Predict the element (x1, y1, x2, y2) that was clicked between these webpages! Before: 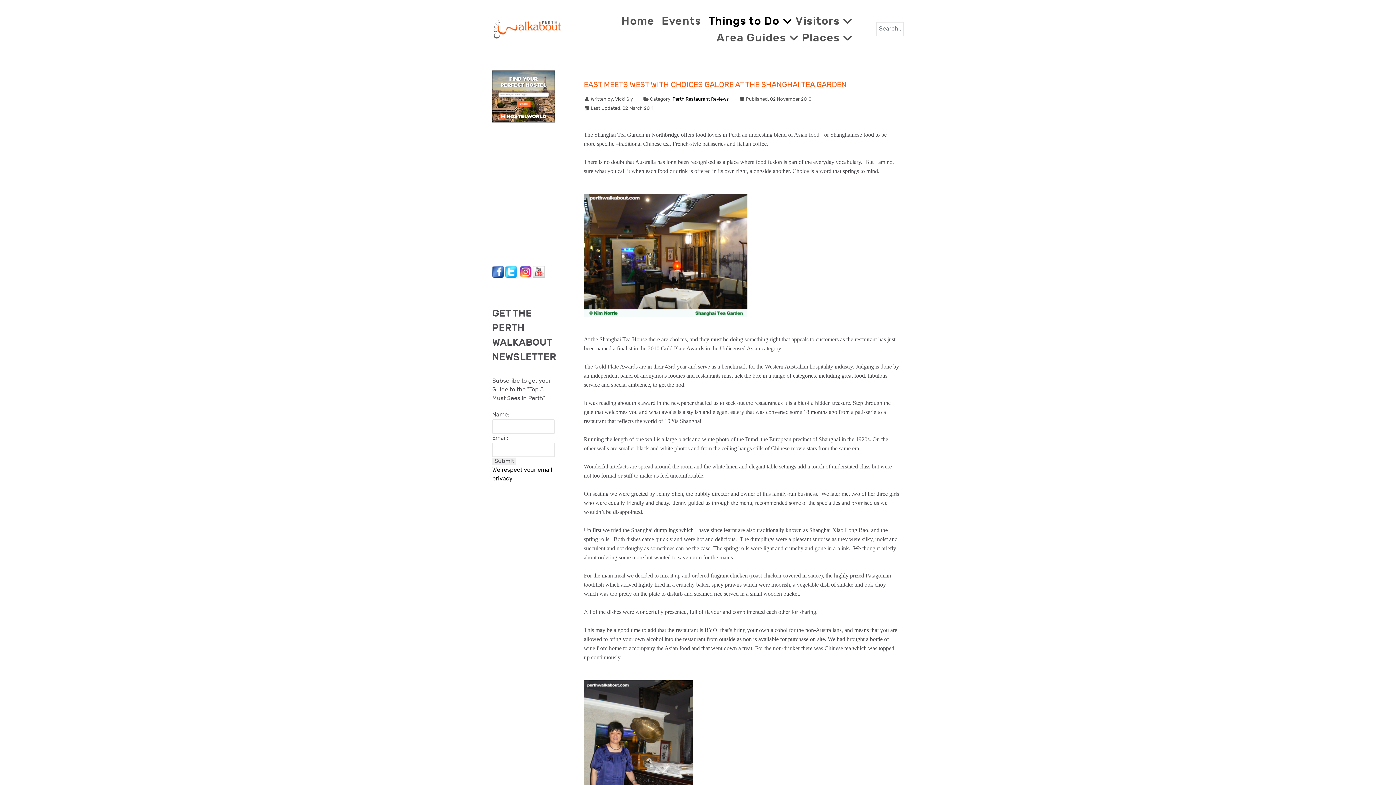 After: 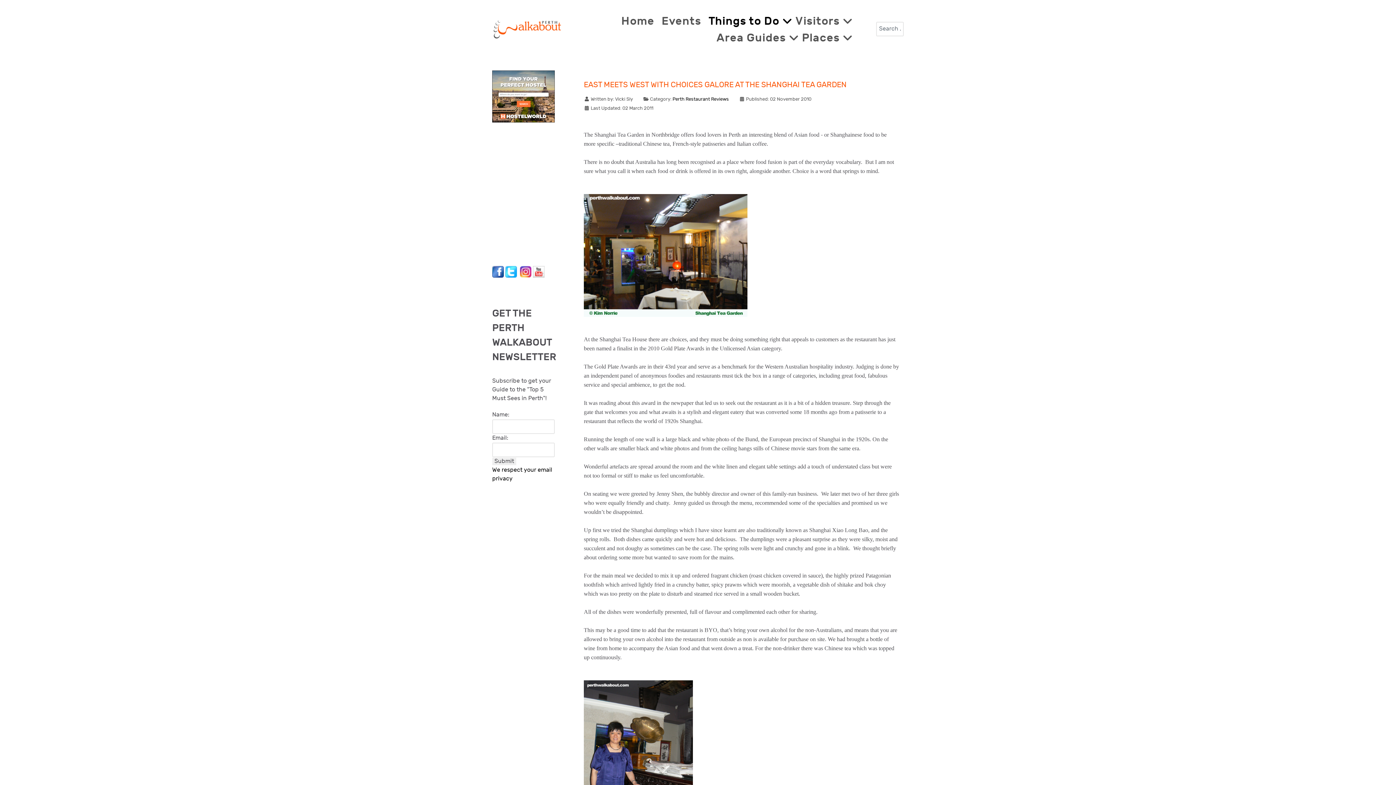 Action: bbox: (533, 268, 544, 275)